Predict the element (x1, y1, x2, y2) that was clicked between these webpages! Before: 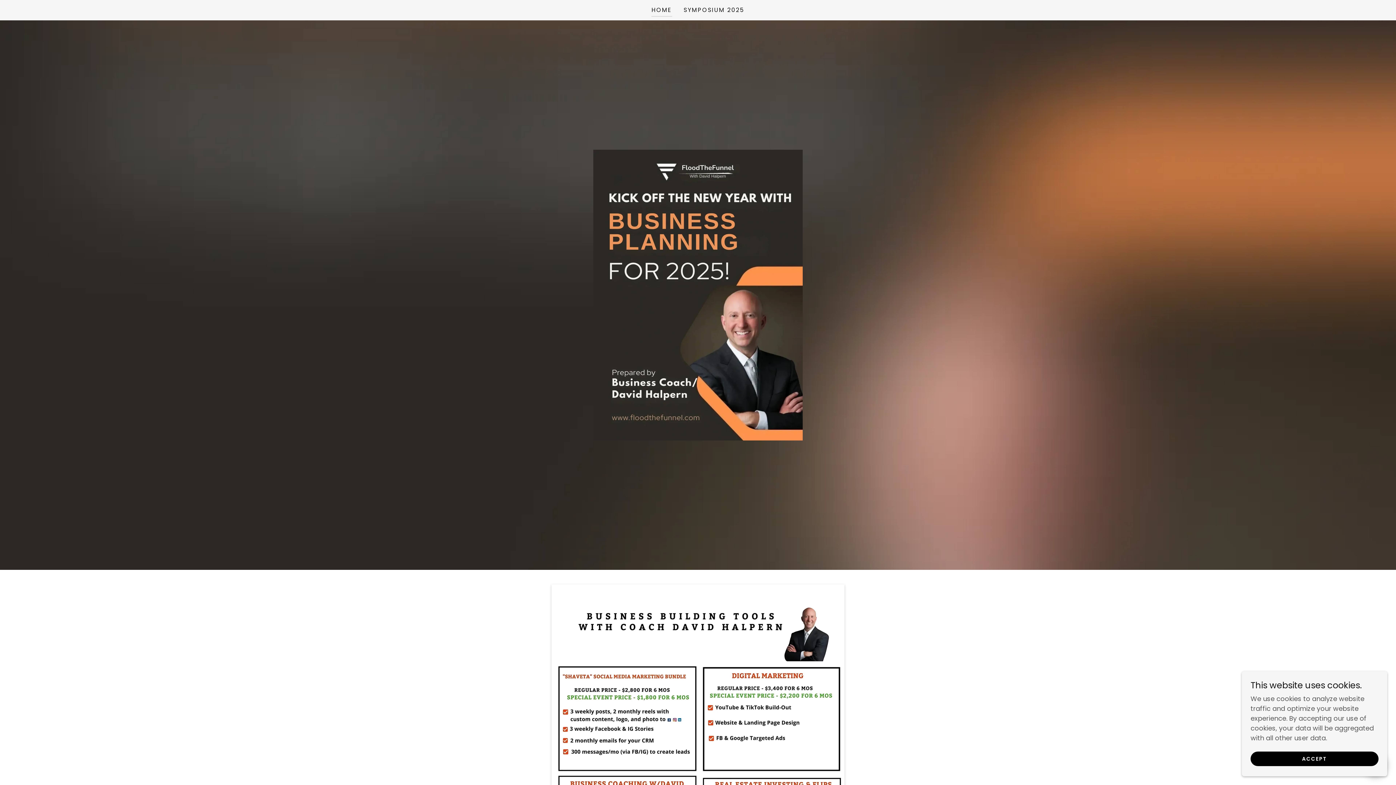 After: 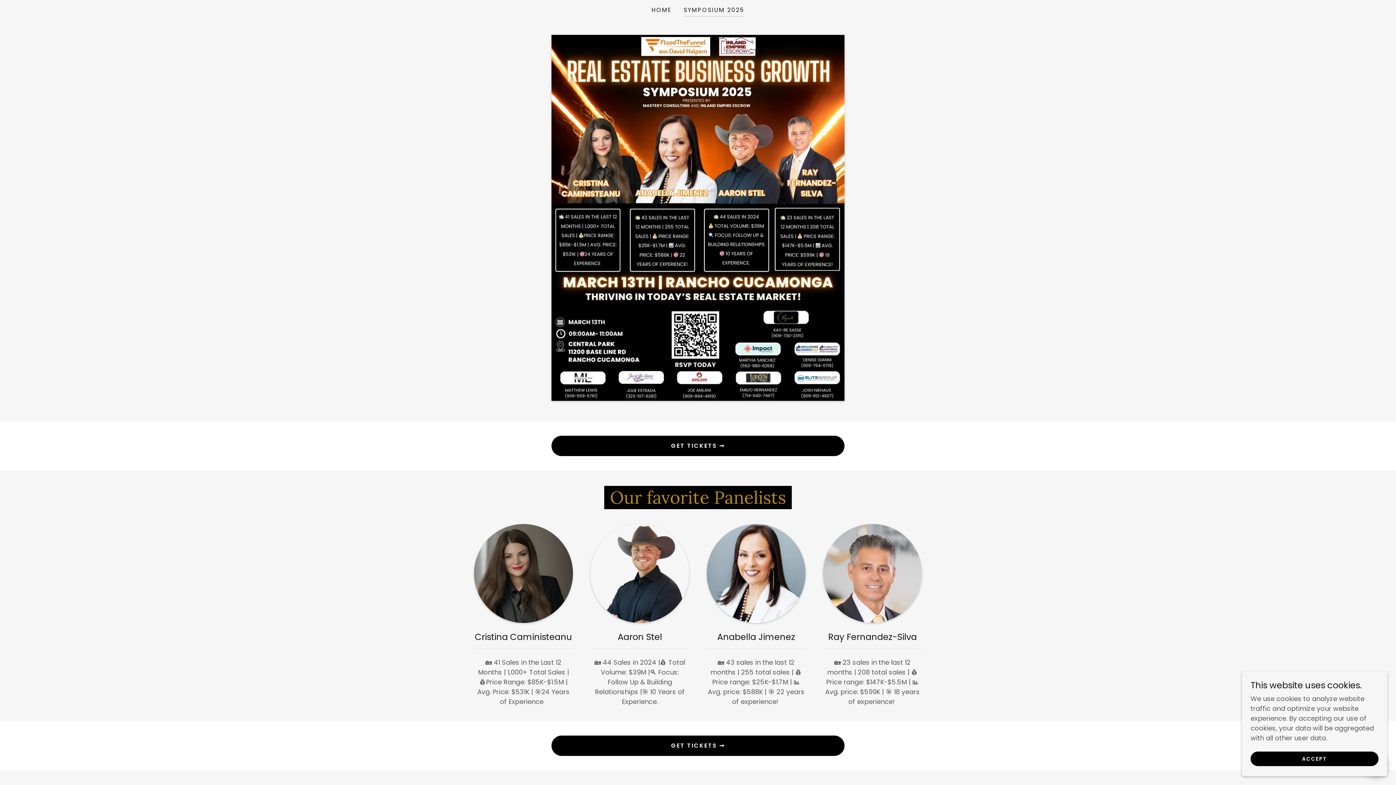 Action: label: SYMPOSIUM 2025 bbox: (681, 3, 746, 16)